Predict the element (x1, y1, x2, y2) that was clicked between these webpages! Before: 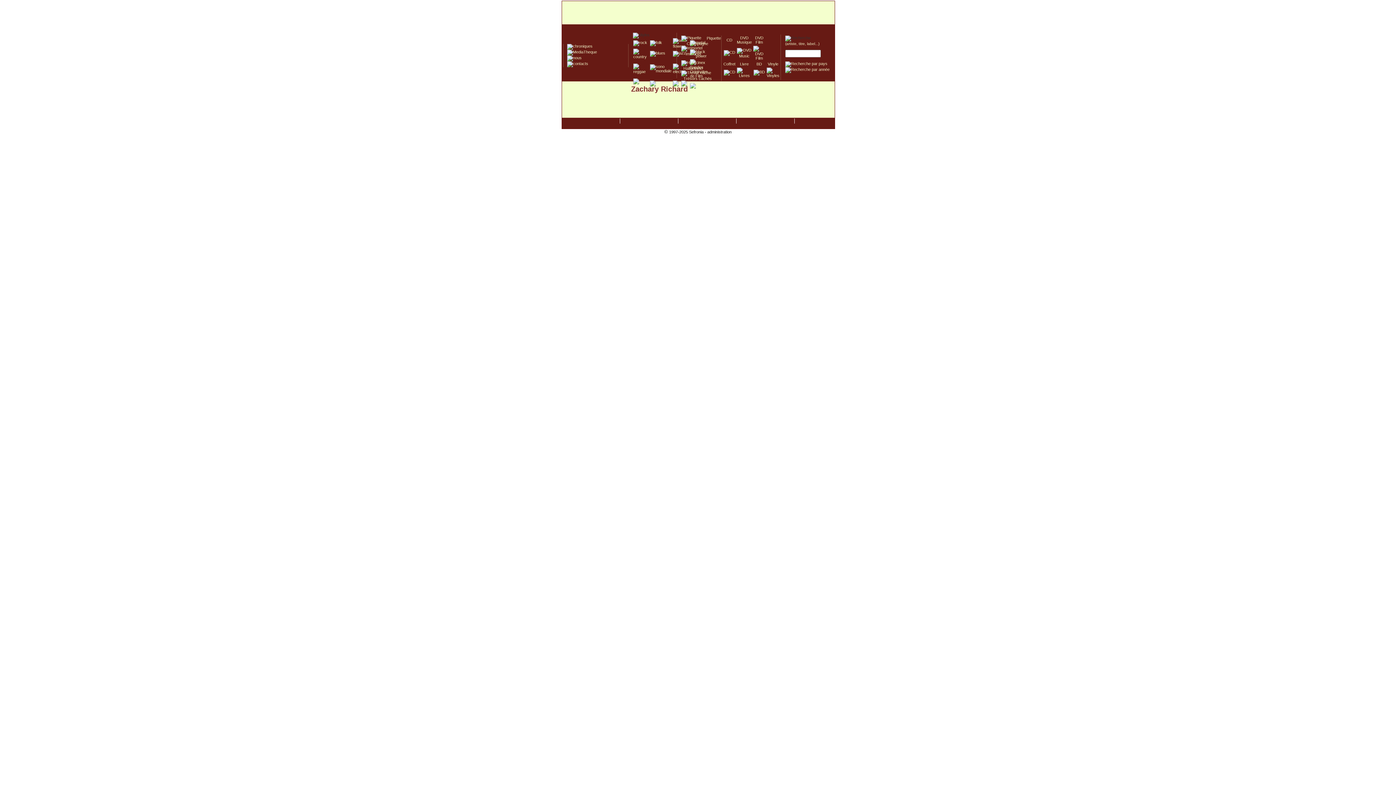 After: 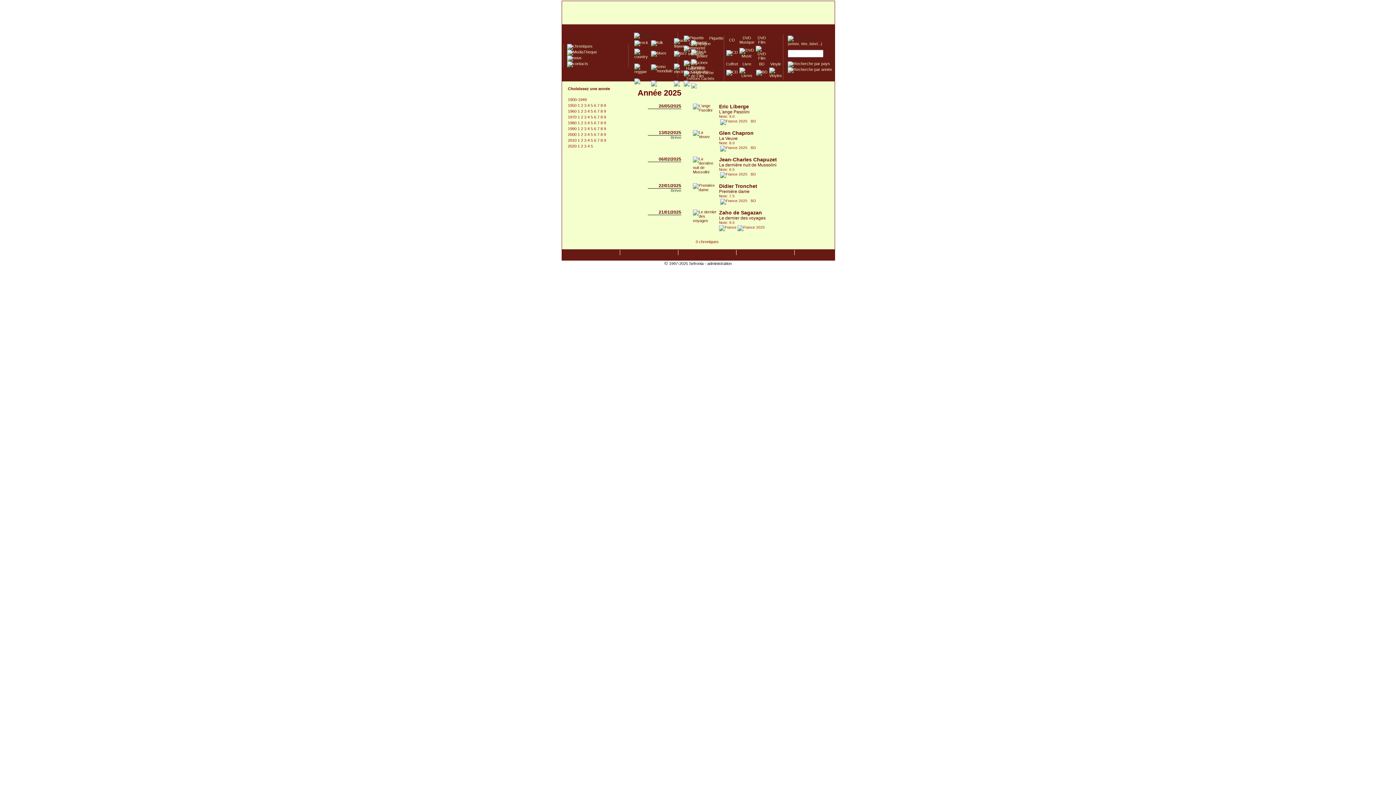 Action: bbox: (785, 67, 829, 71) label:  